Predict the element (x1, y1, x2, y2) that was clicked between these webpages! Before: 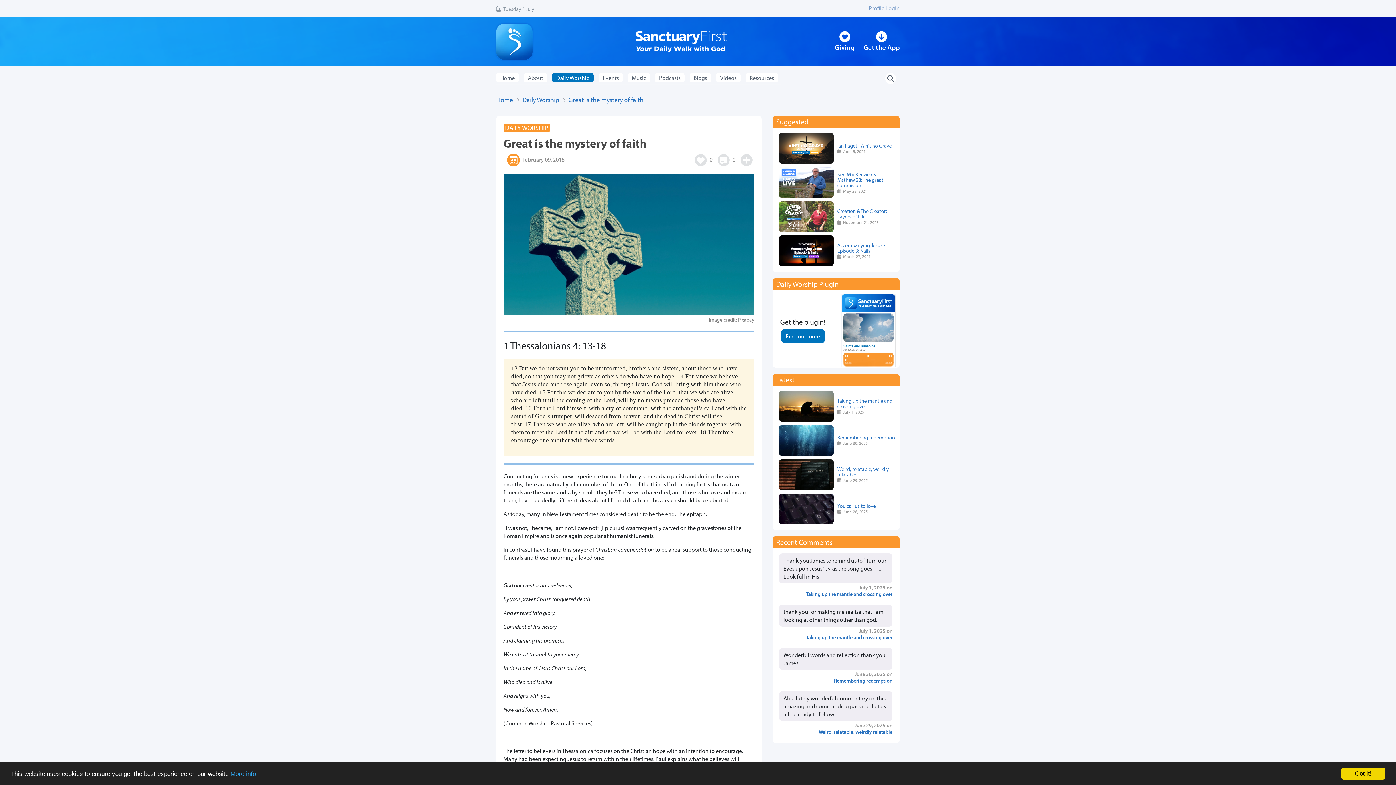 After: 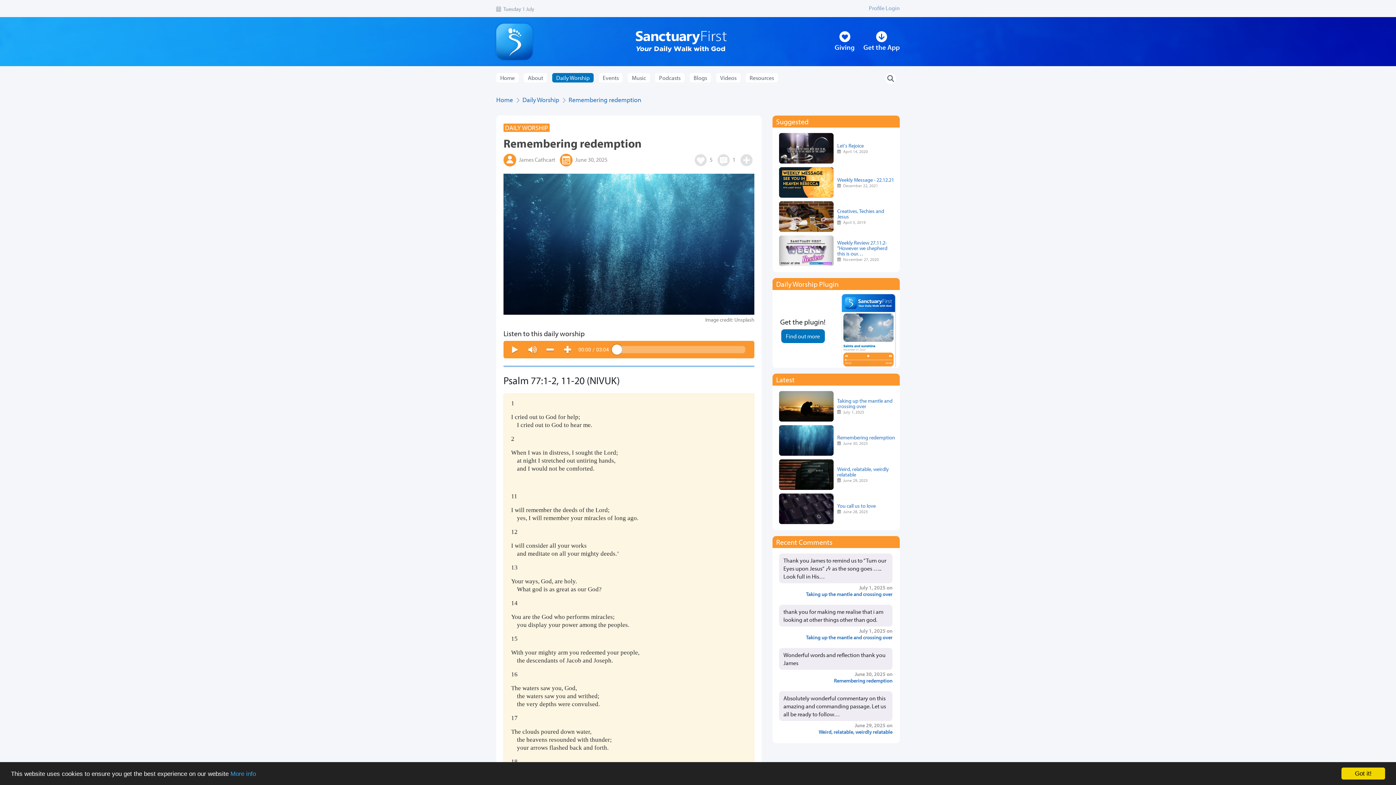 Action: label: Remembering redemption bbox: (834, 677, 892, 684)